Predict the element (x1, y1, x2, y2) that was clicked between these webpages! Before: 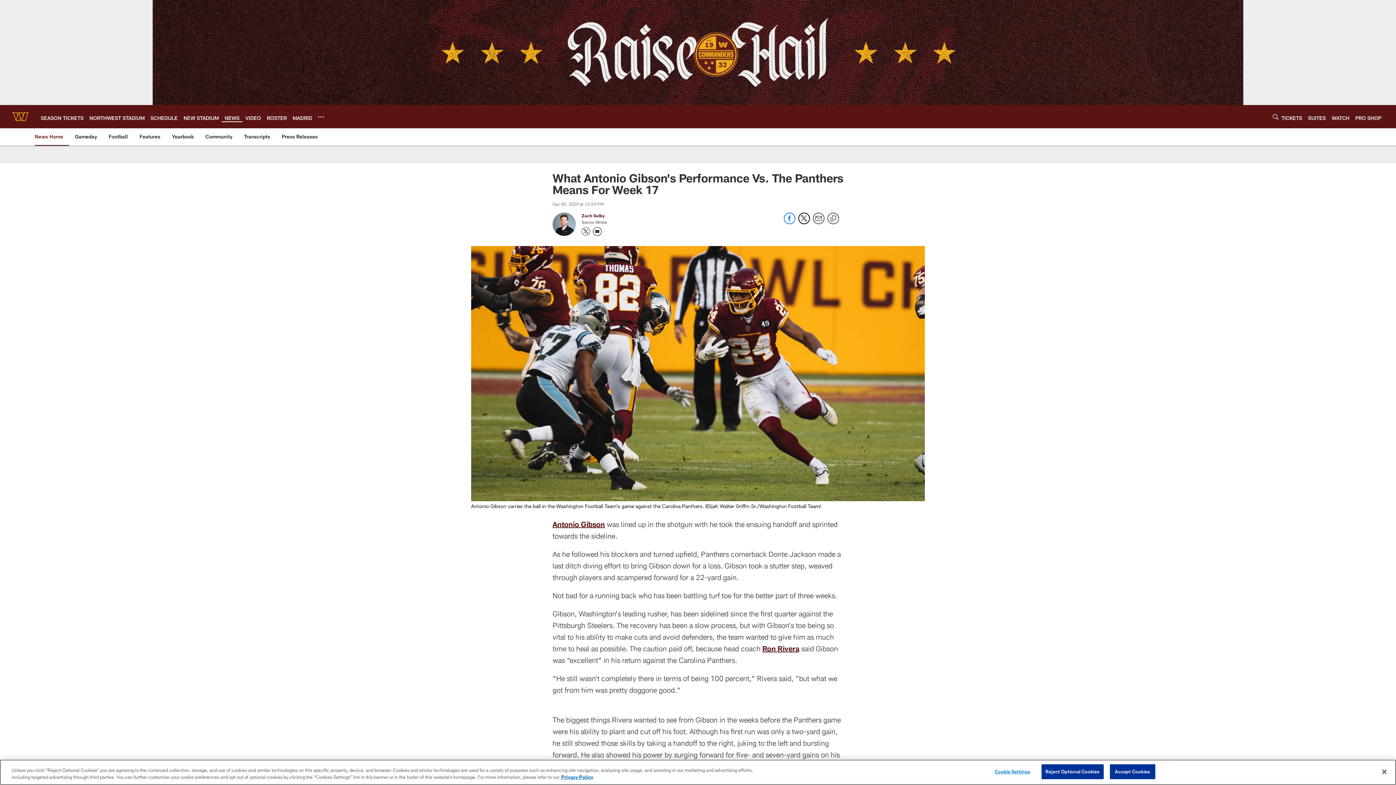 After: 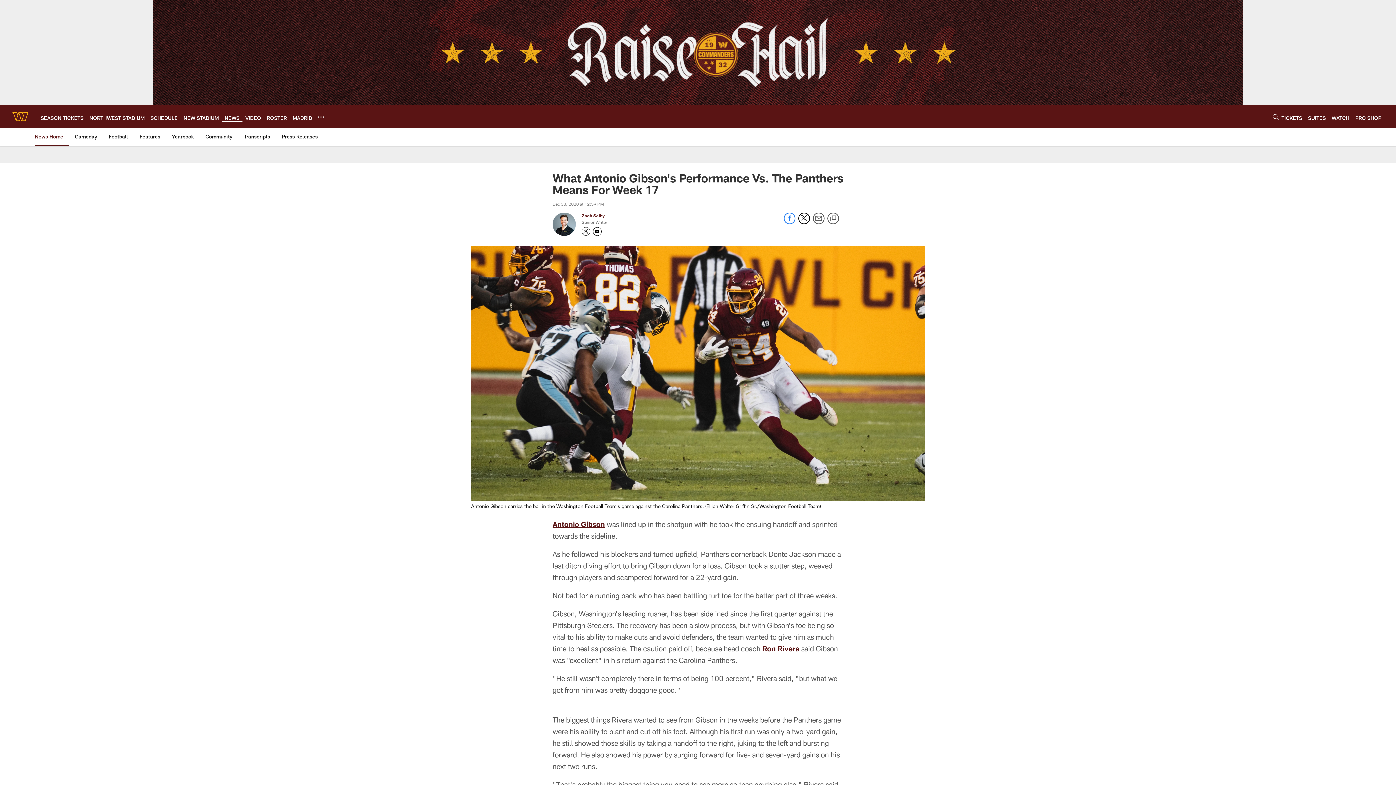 Action: label: Close bbox: (1376, 764, 1392, 780)